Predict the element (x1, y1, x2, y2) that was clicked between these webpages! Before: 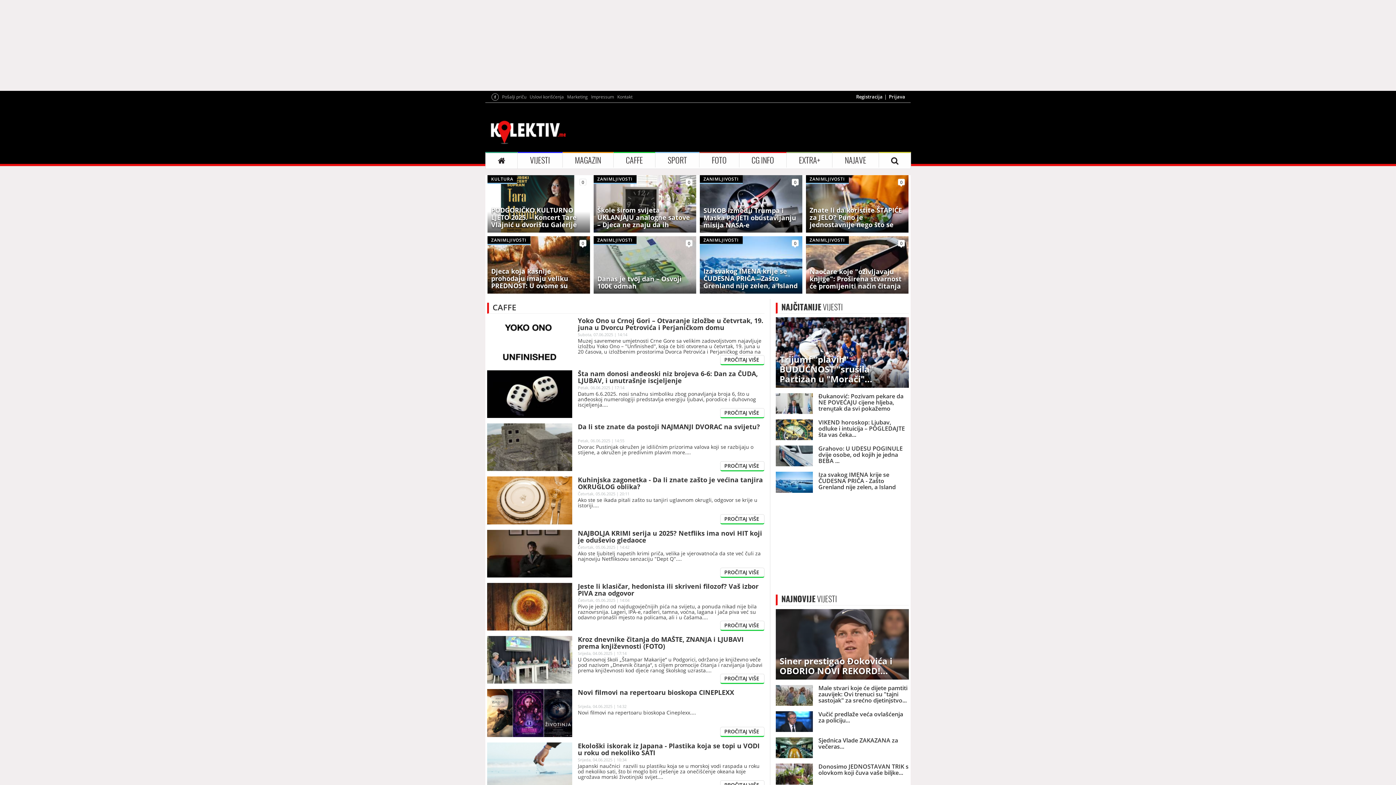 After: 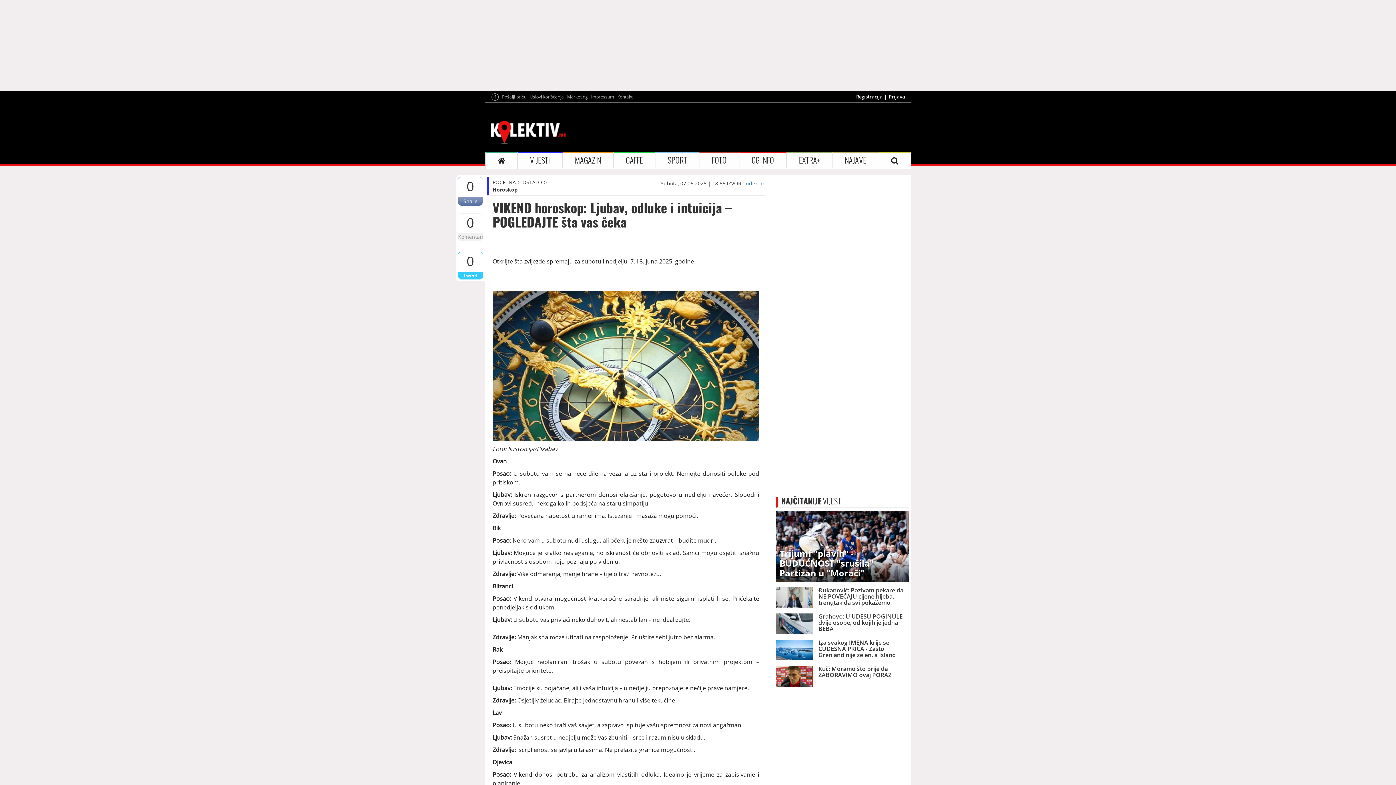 Action: bbox: (770, 414, 914, 440) label: VIKEND horoskop: Ljubav, odluke i intuicija – POGLEDAJTE šta vas čeka